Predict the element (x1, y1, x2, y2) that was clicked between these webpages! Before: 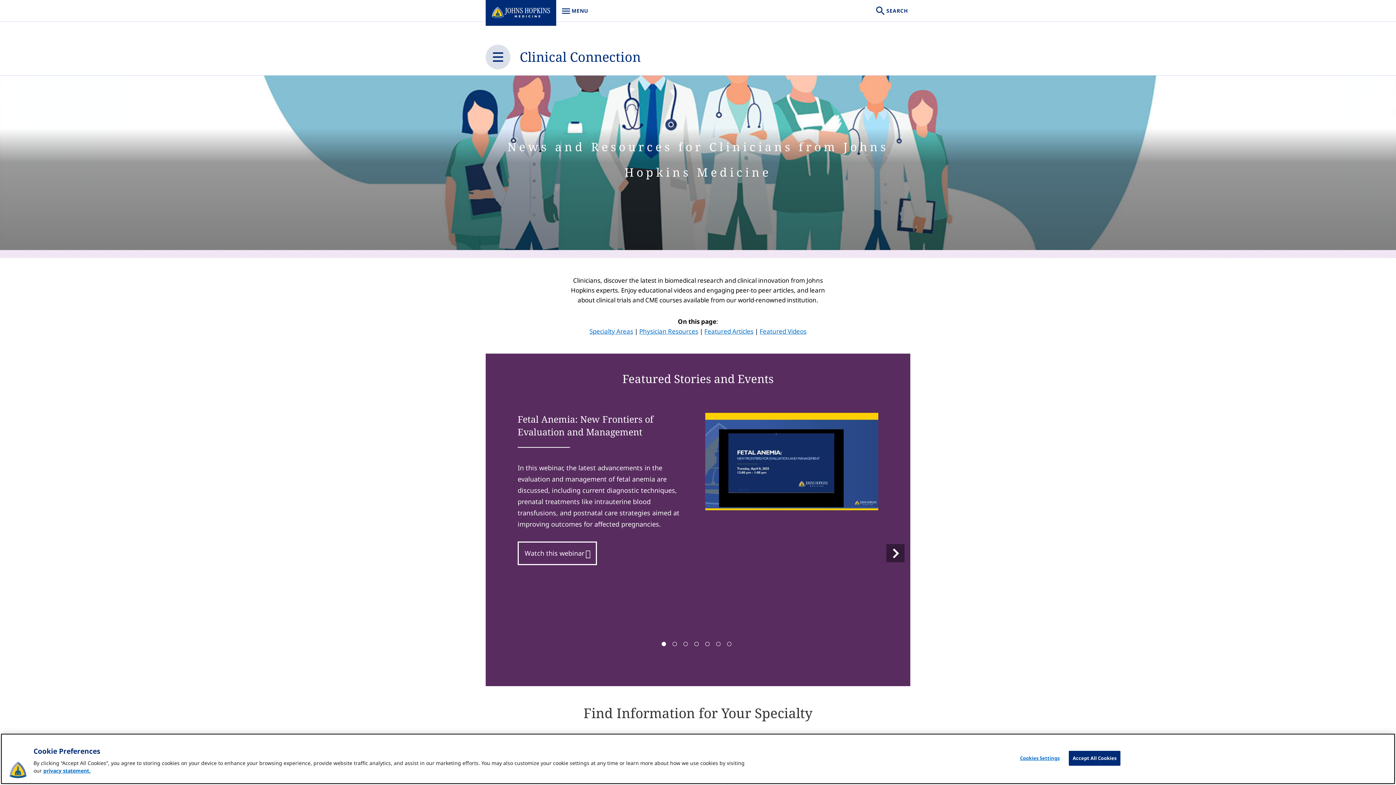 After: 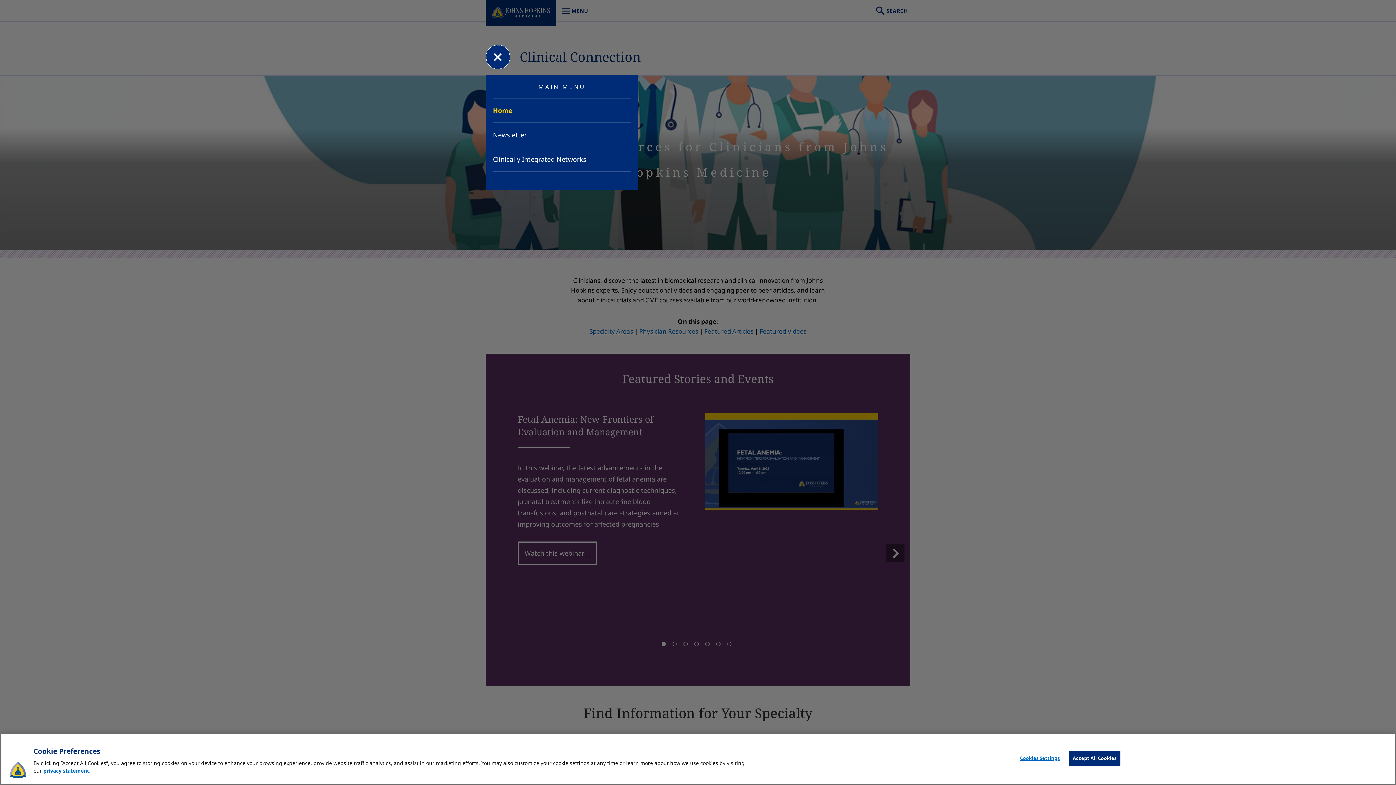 Action: label: Close Main Menu bbox: (485, 44, 510, 69)